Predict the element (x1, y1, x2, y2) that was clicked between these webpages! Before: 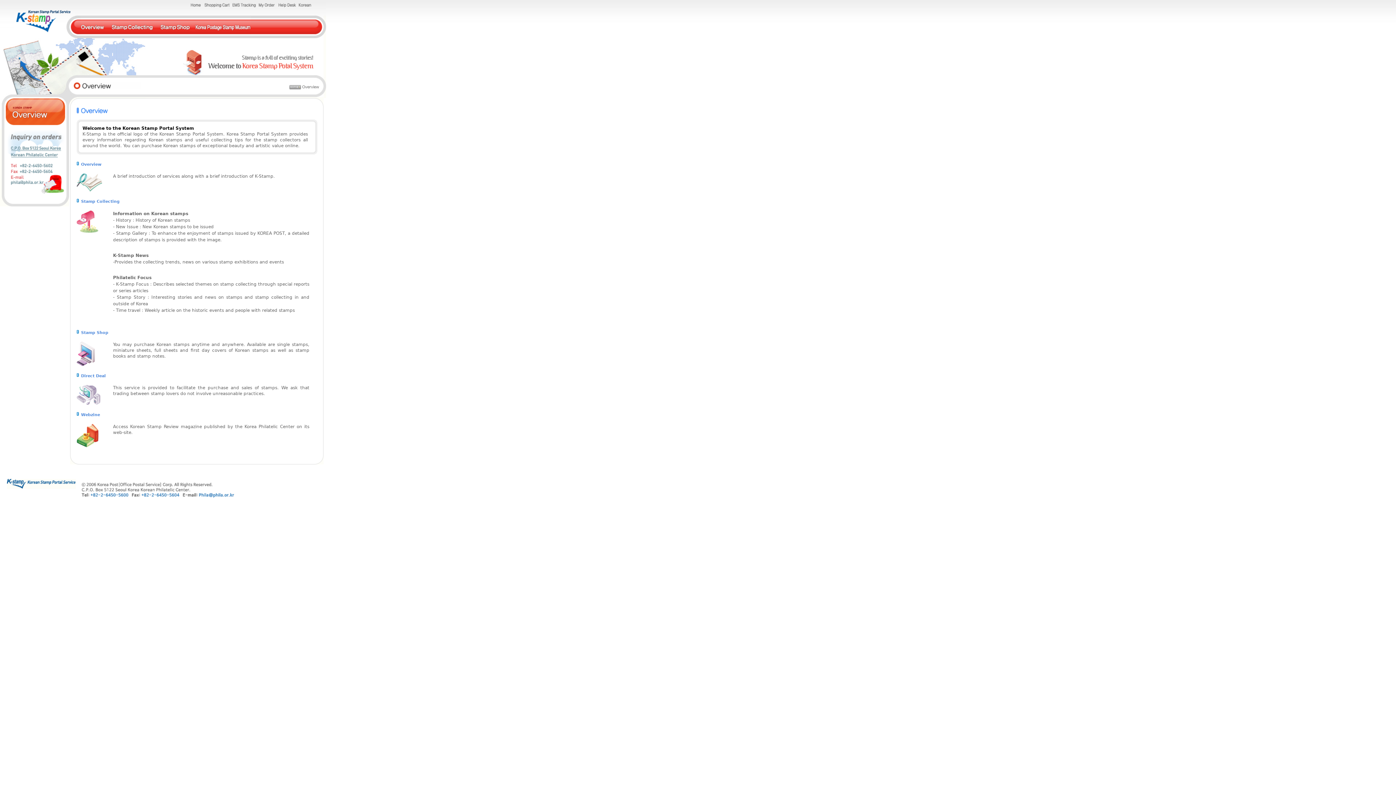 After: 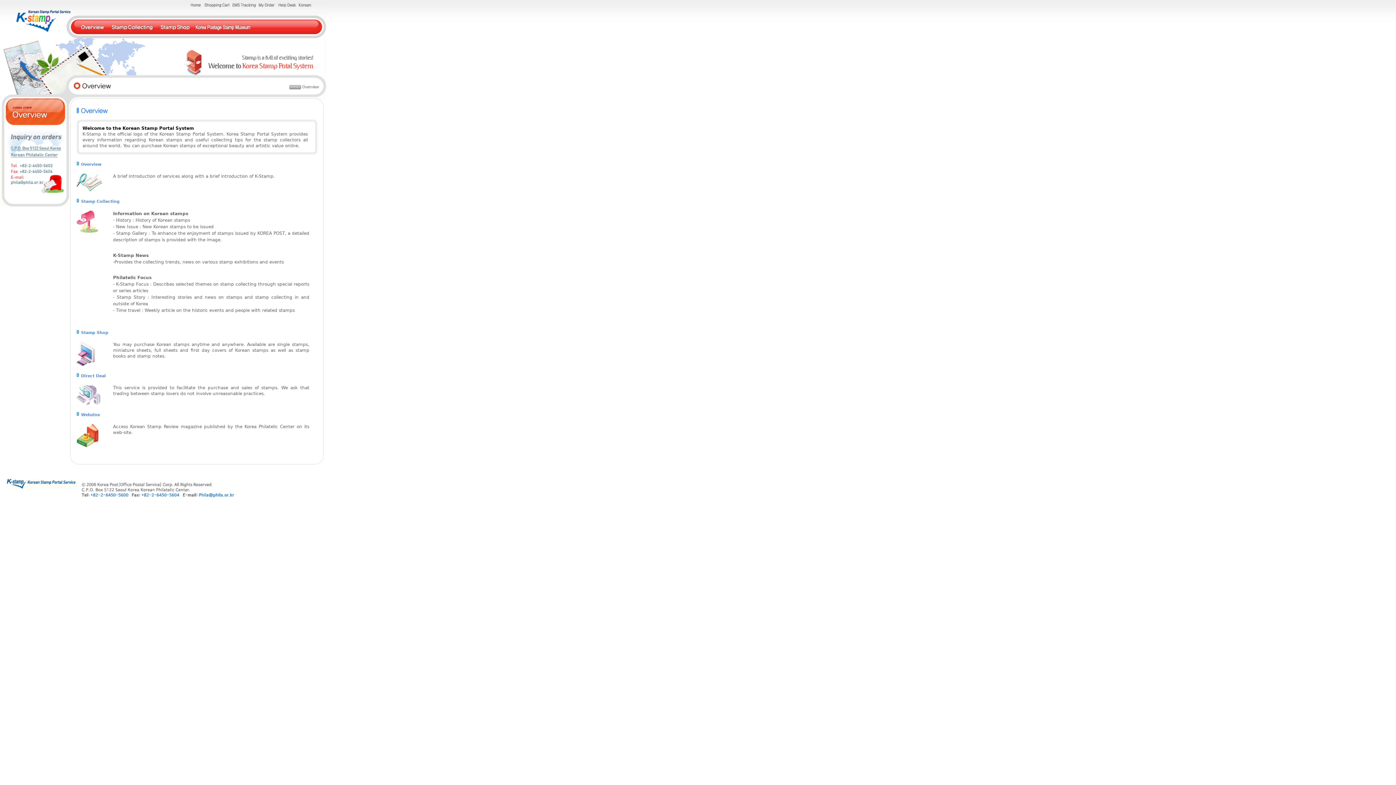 Action: bbox: (277, 3, 296, 8)